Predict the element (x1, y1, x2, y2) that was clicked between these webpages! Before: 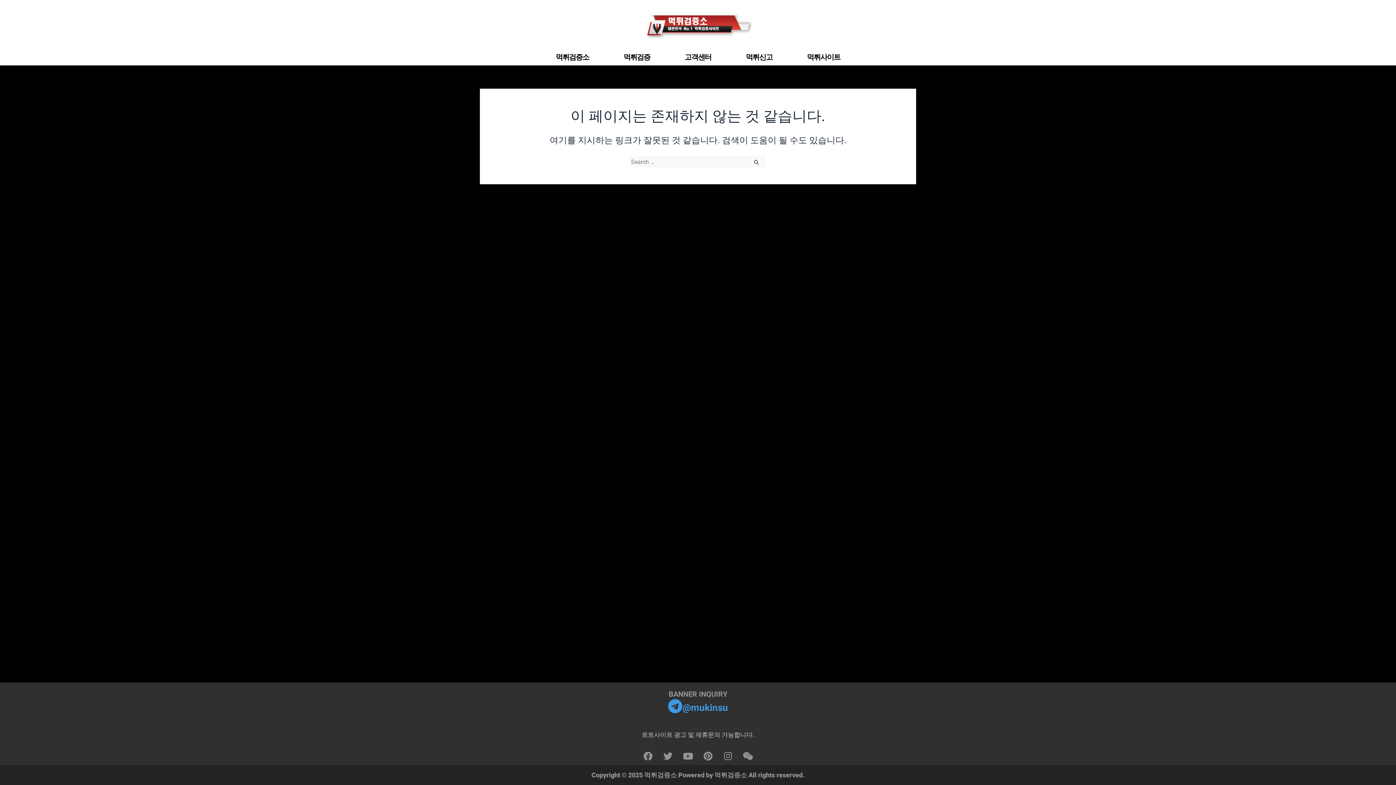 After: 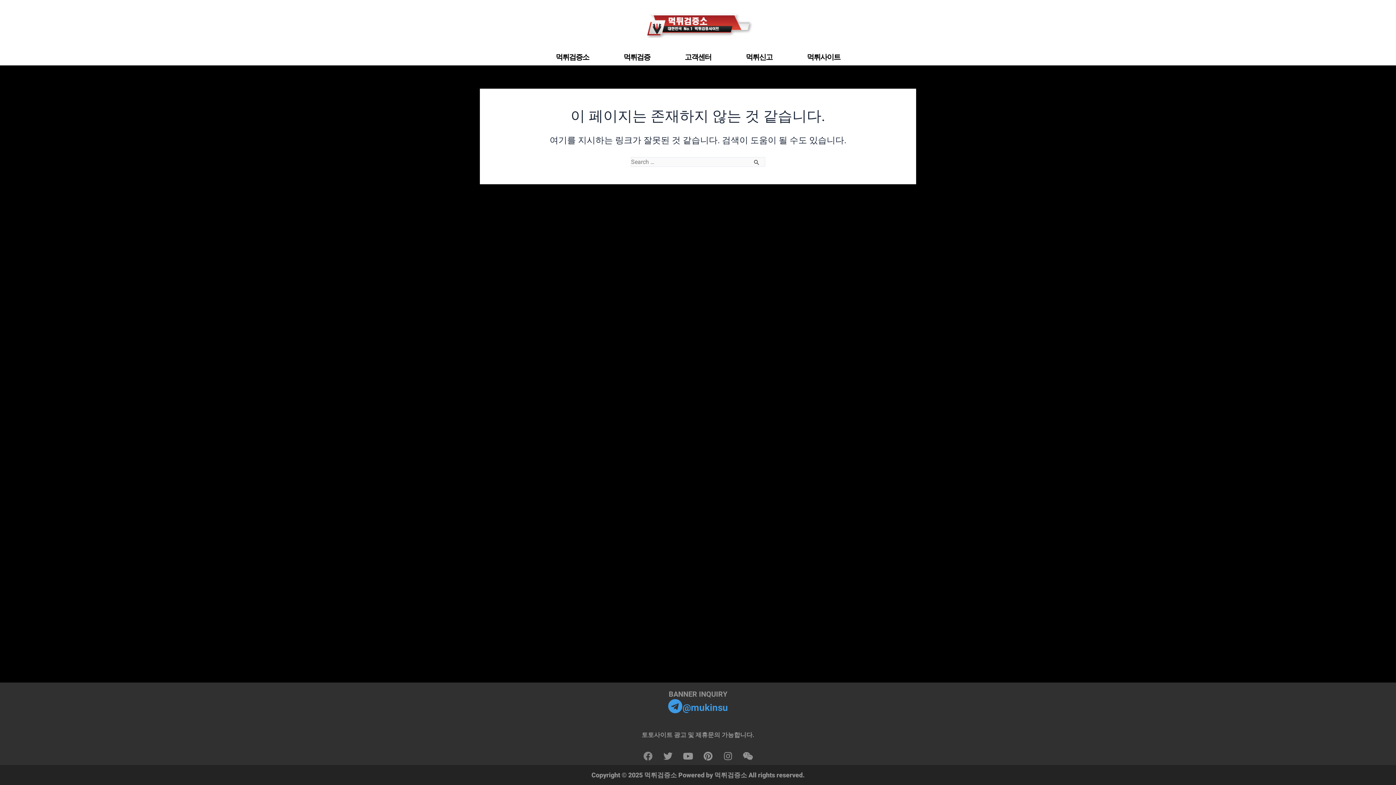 Action: label: Facebook bbox: (639, 747, 657, 765)